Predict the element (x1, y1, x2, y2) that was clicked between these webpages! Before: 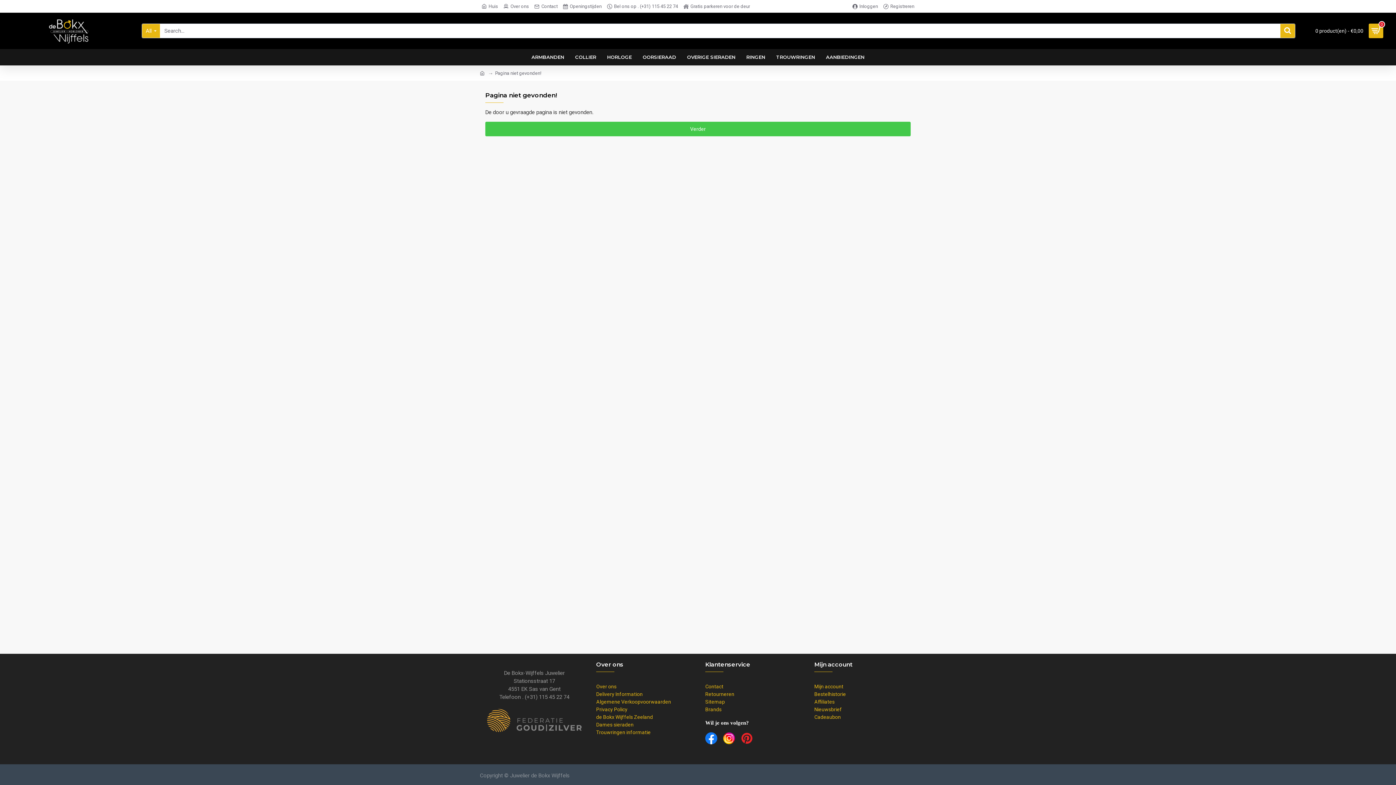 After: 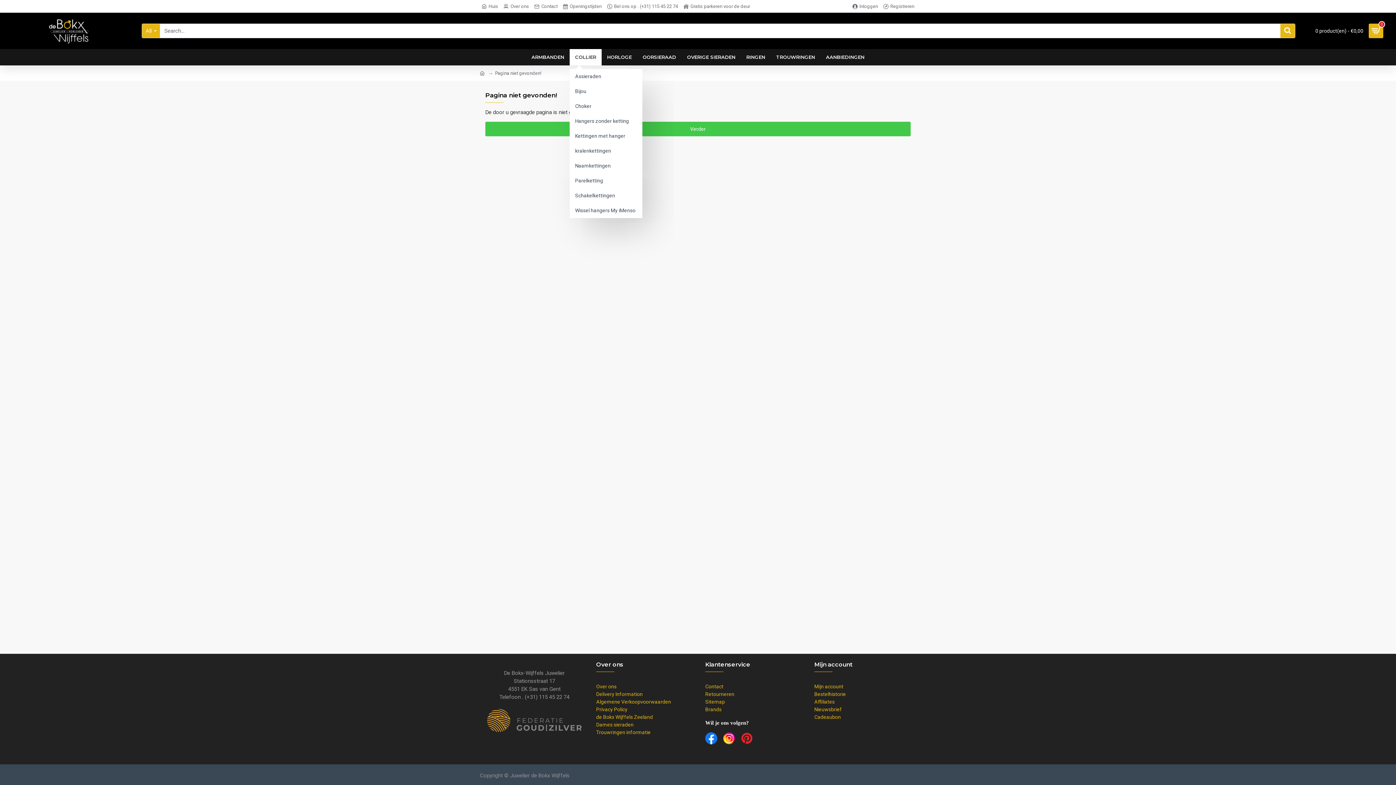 Action: label: COLLIER bbox: (569, 49, 601, 65)